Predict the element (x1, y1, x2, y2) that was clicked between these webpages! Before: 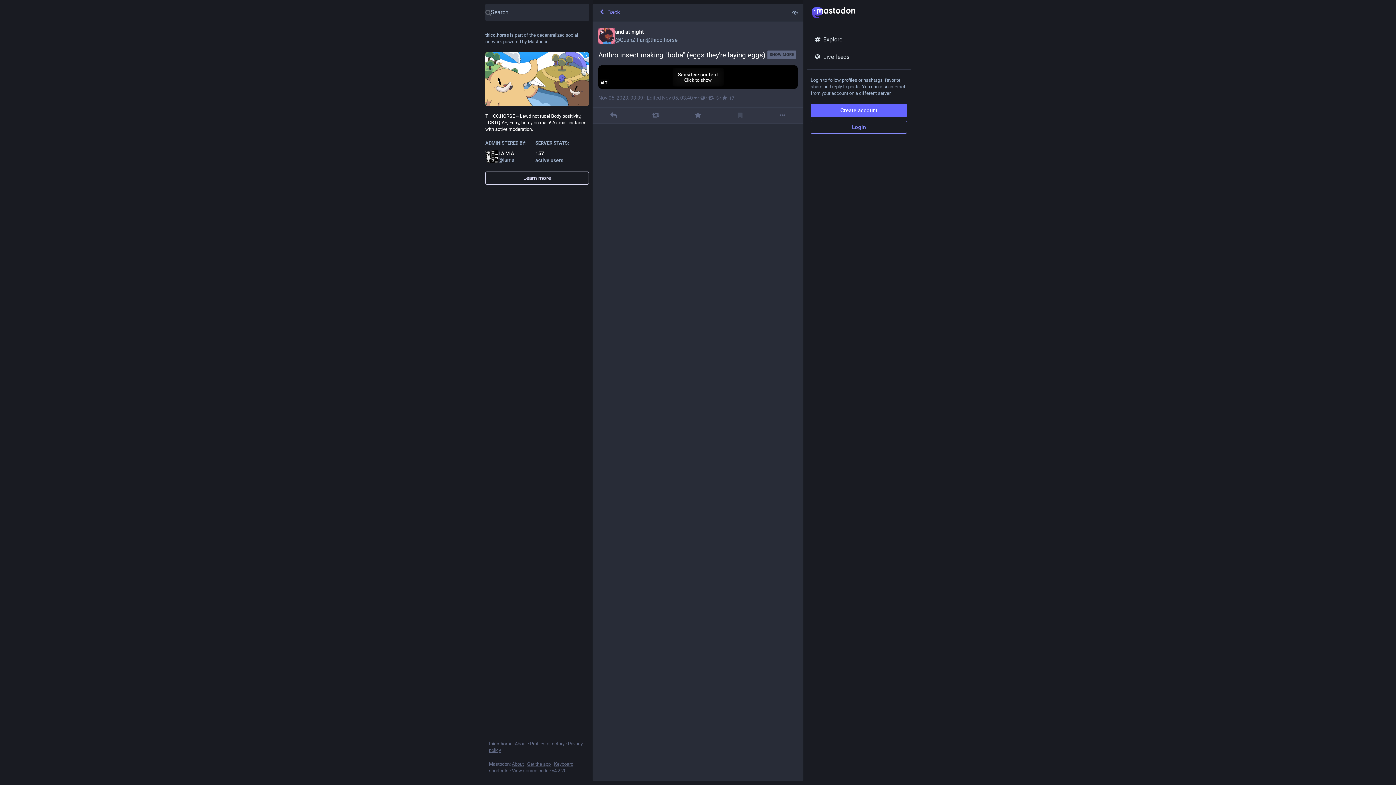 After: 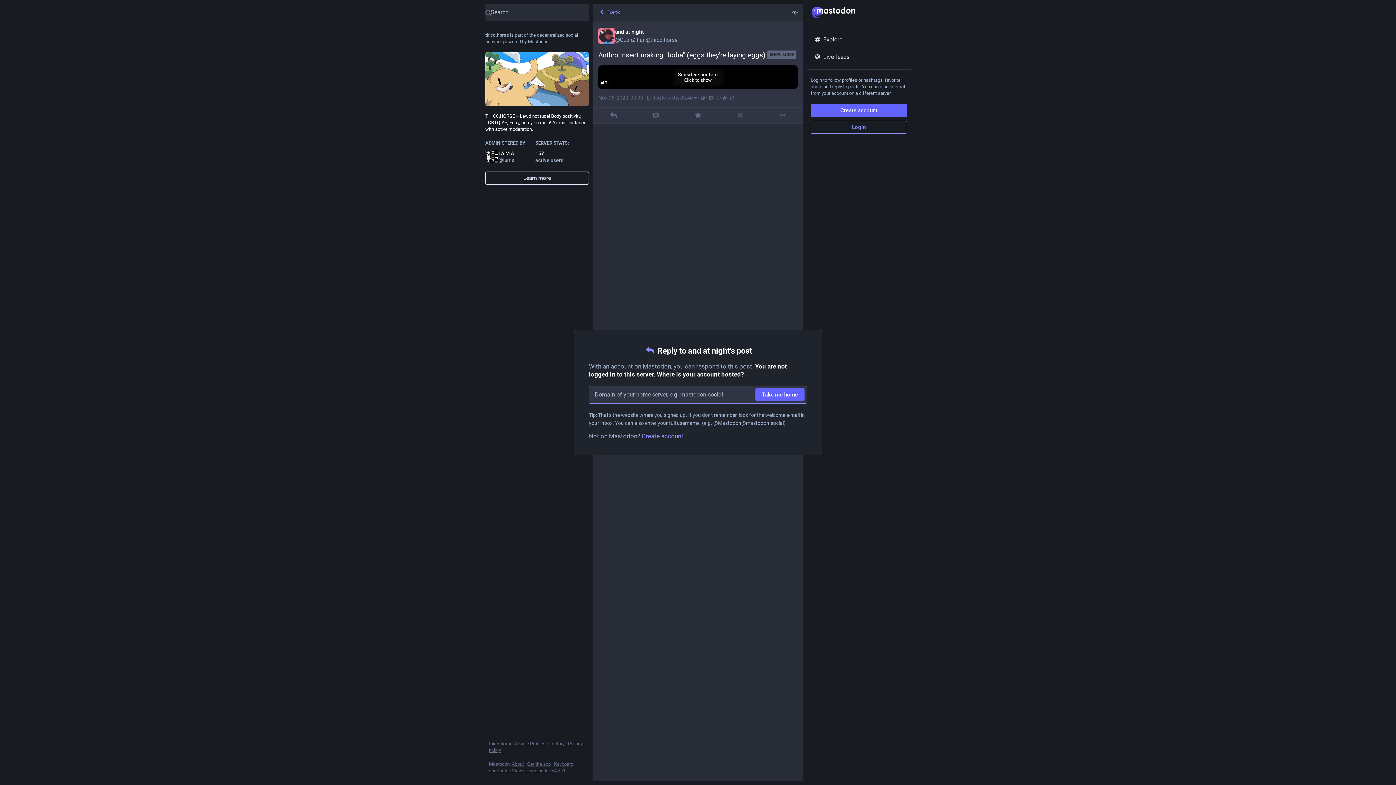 Action: bbox: (609, 111, 618, 119) label: Reply